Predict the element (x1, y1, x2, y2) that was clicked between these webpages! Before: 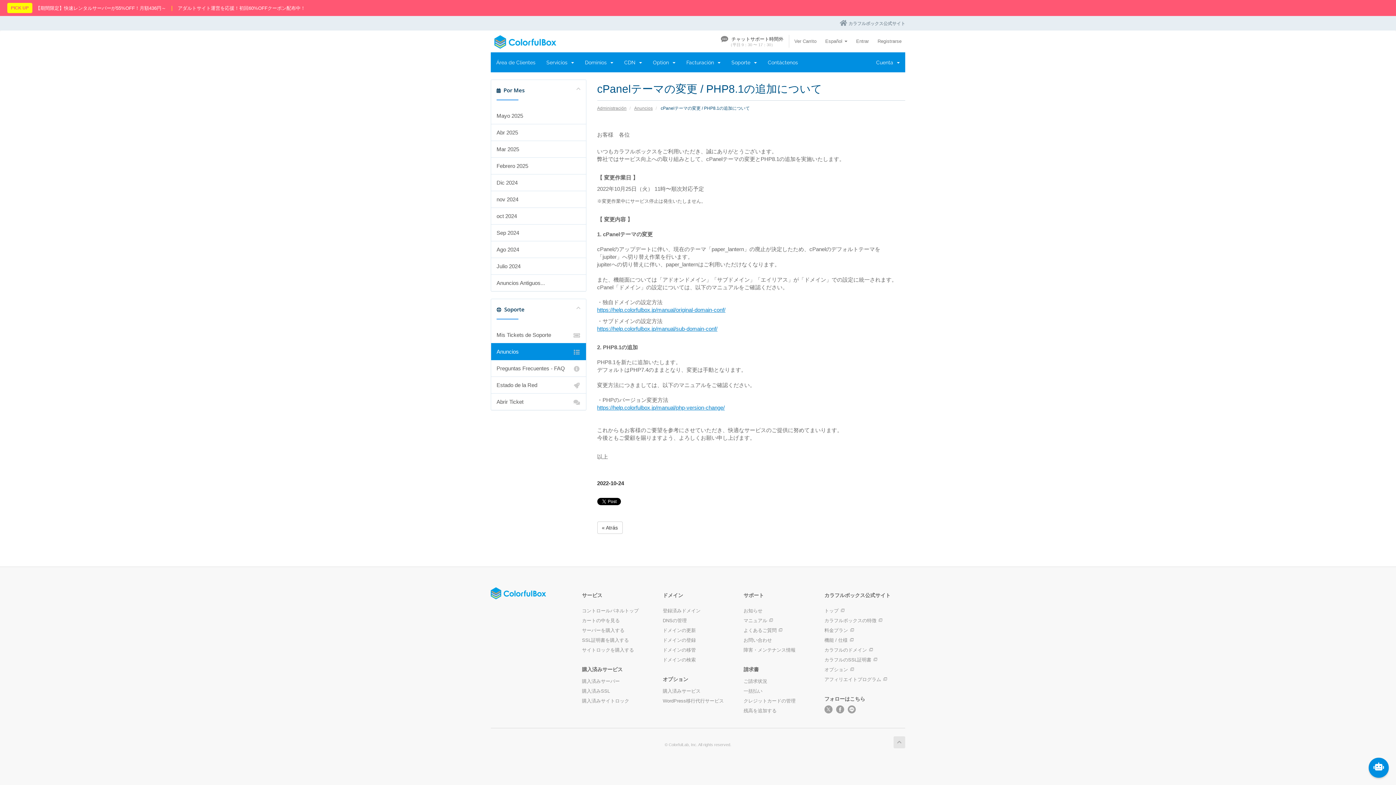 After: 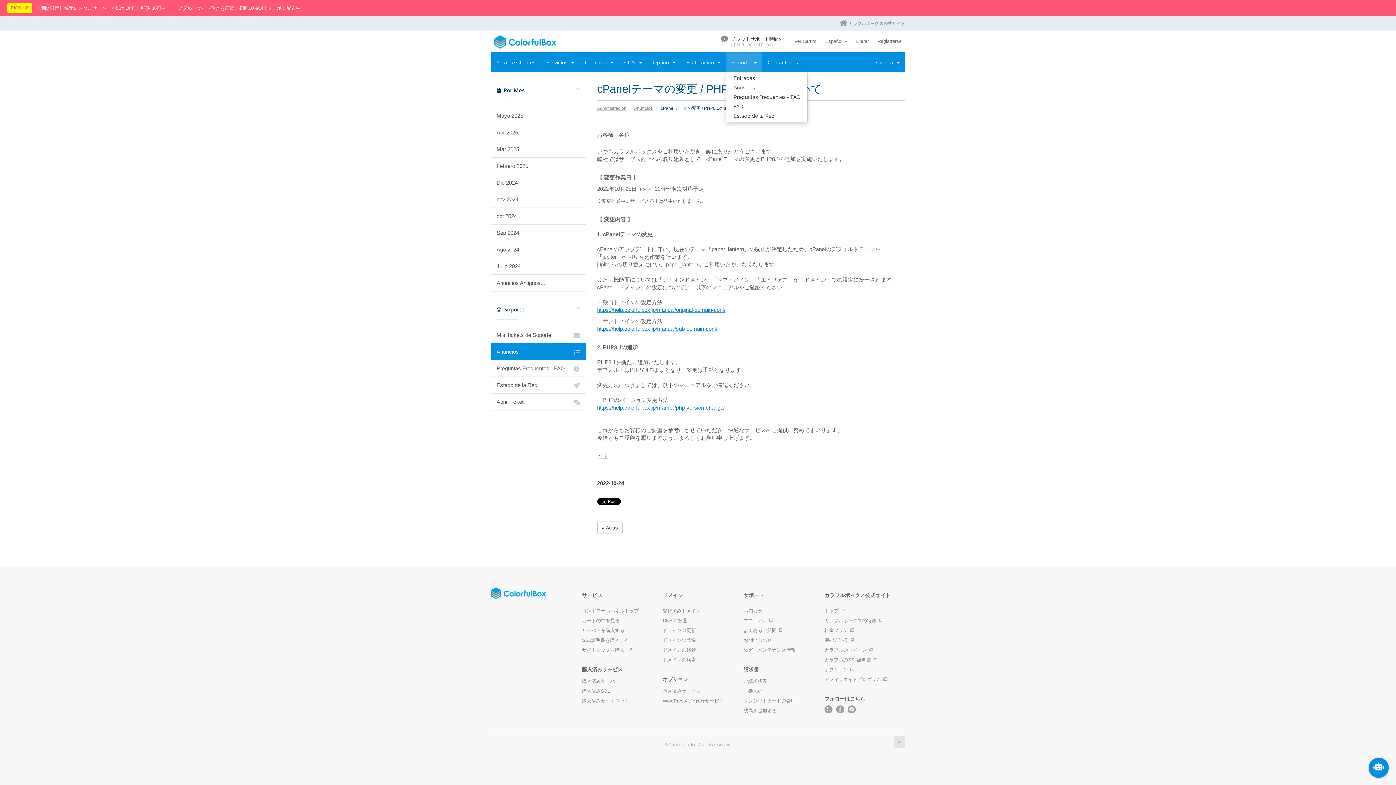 Action: bbox: (726, 52, 762, 72) label: Soporte  